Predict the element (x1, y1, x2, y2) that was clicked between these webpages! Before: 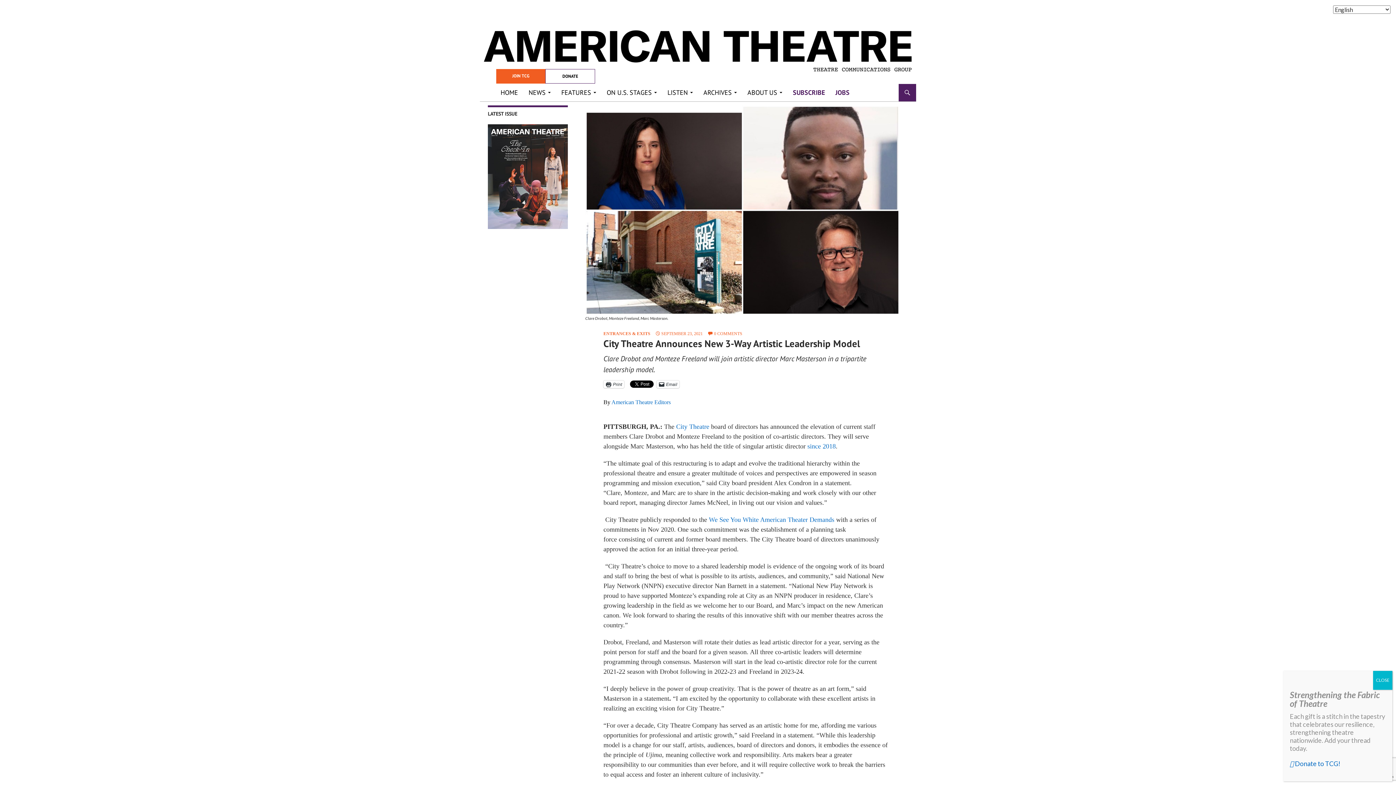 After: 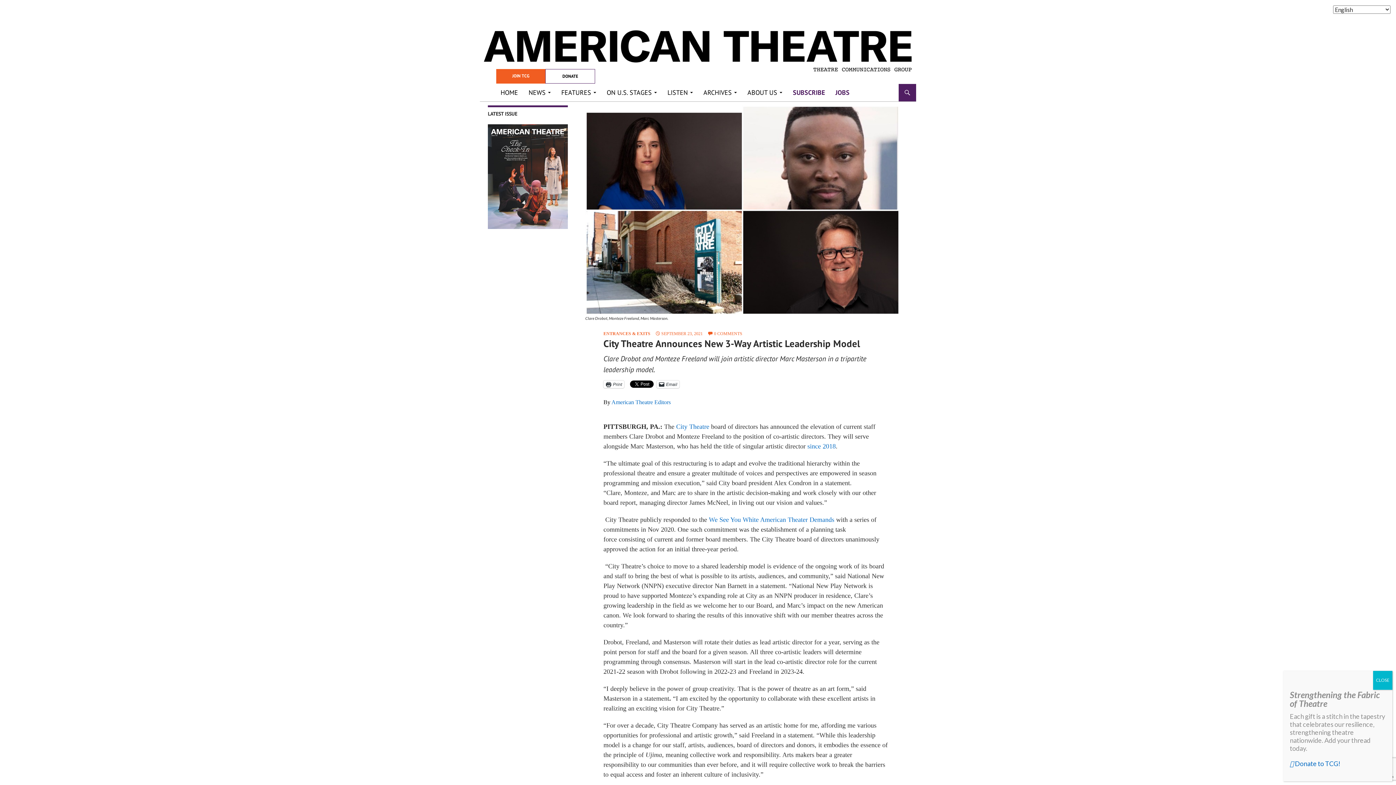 Action: bbox: (655, 331, 702, 336) label: SEPTEMBER 23, 2021